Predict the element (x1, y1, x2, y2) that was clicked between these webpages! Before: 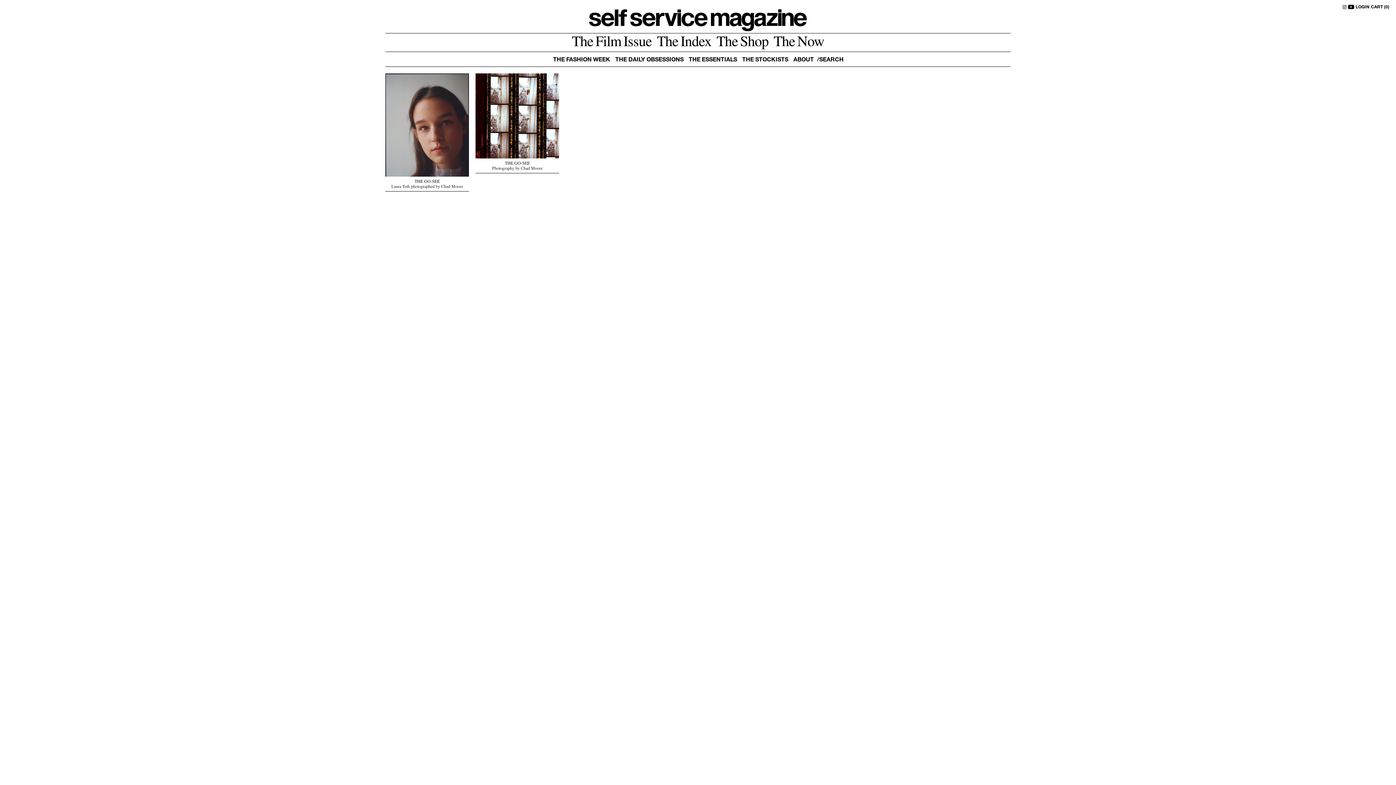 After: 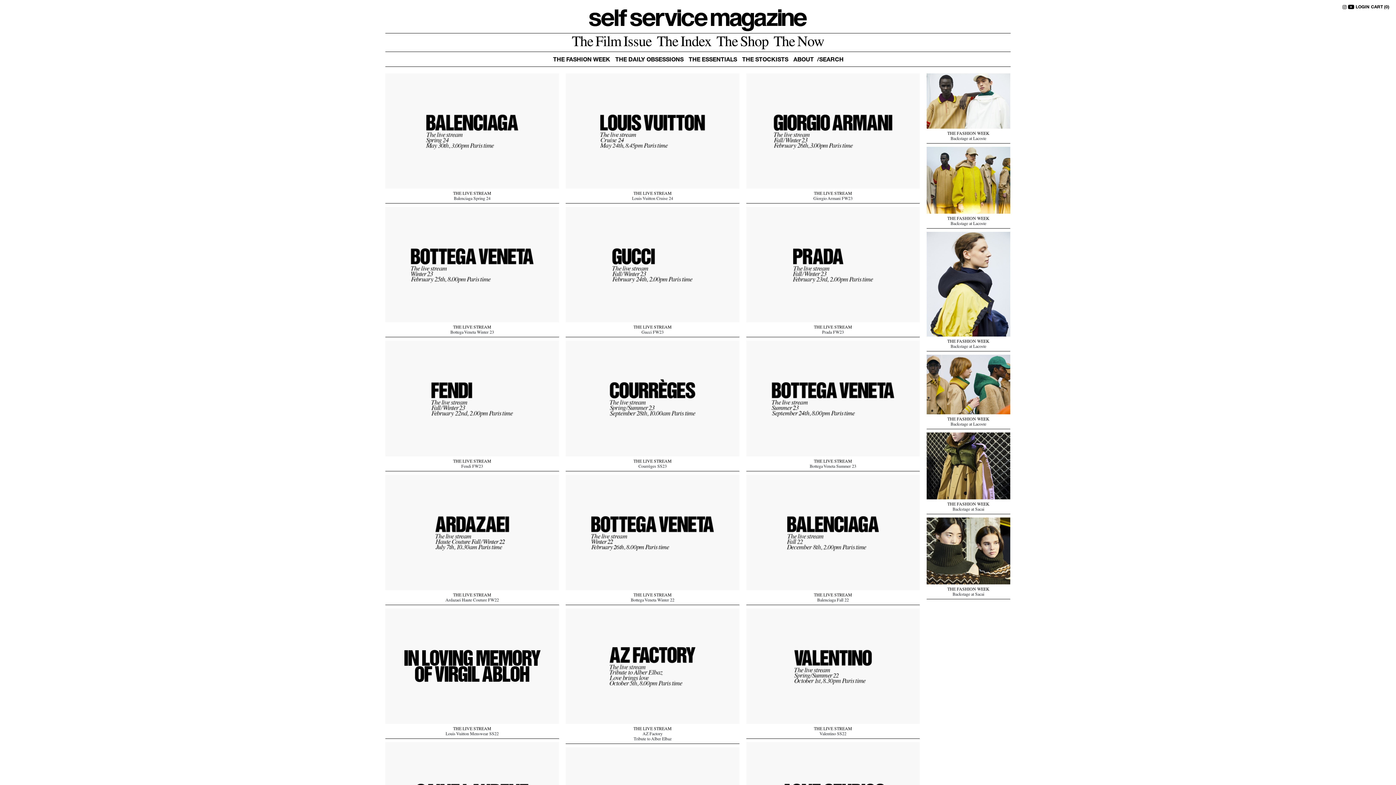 Action: label: THE FASHION WEEK bbox: (550, 53, 612, 66)